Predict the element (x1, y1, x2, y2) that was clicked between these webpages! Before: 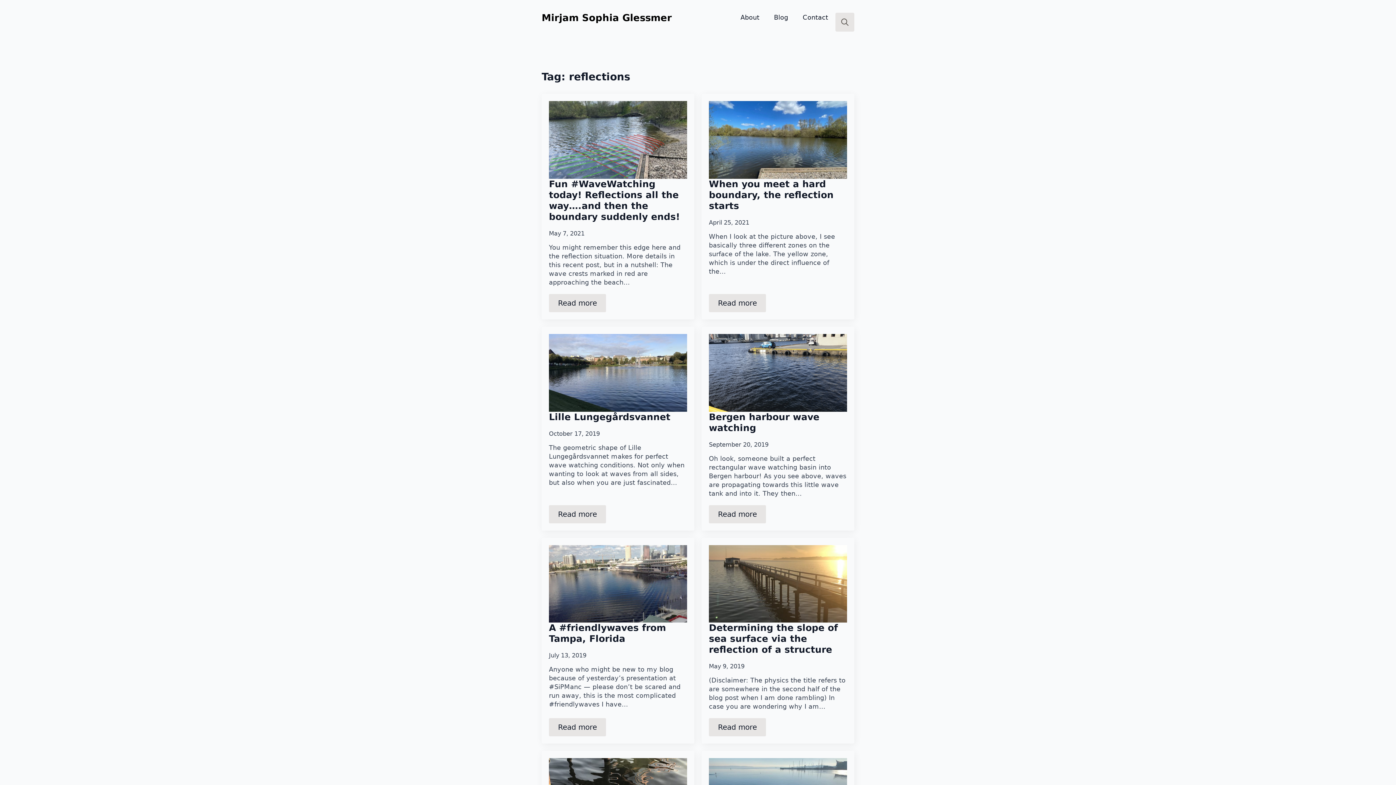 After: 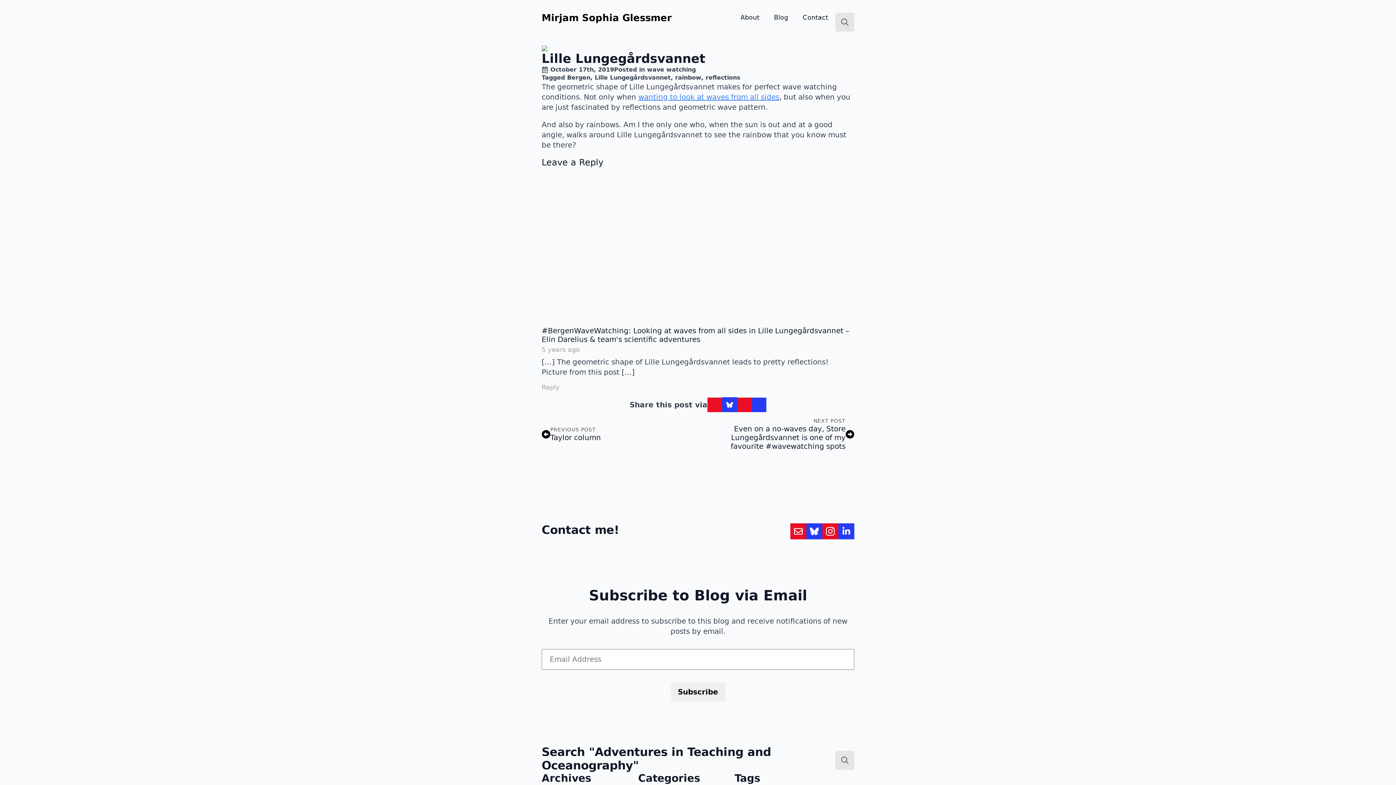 Action: bbox: (549, 334, 687, 411) label: Lille Lungegårdsvannet